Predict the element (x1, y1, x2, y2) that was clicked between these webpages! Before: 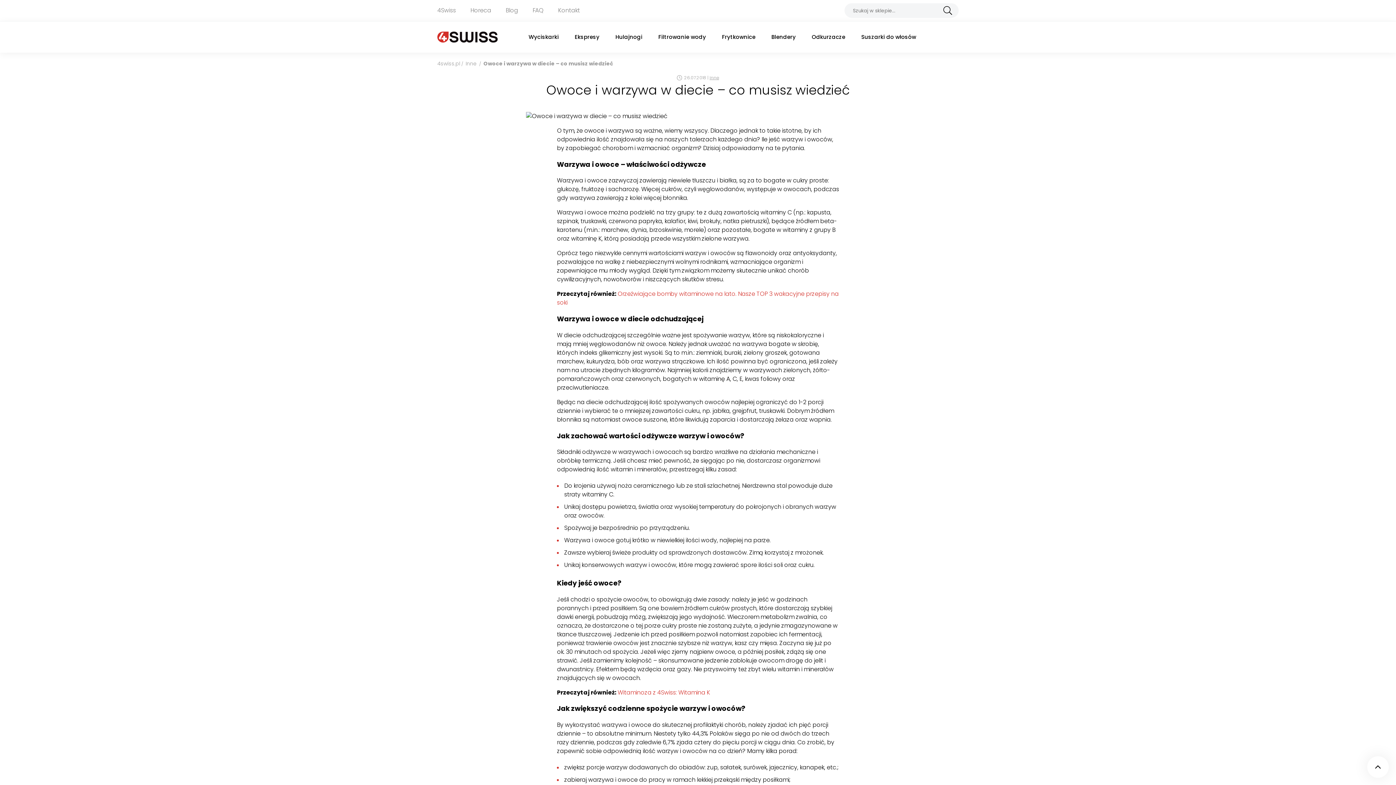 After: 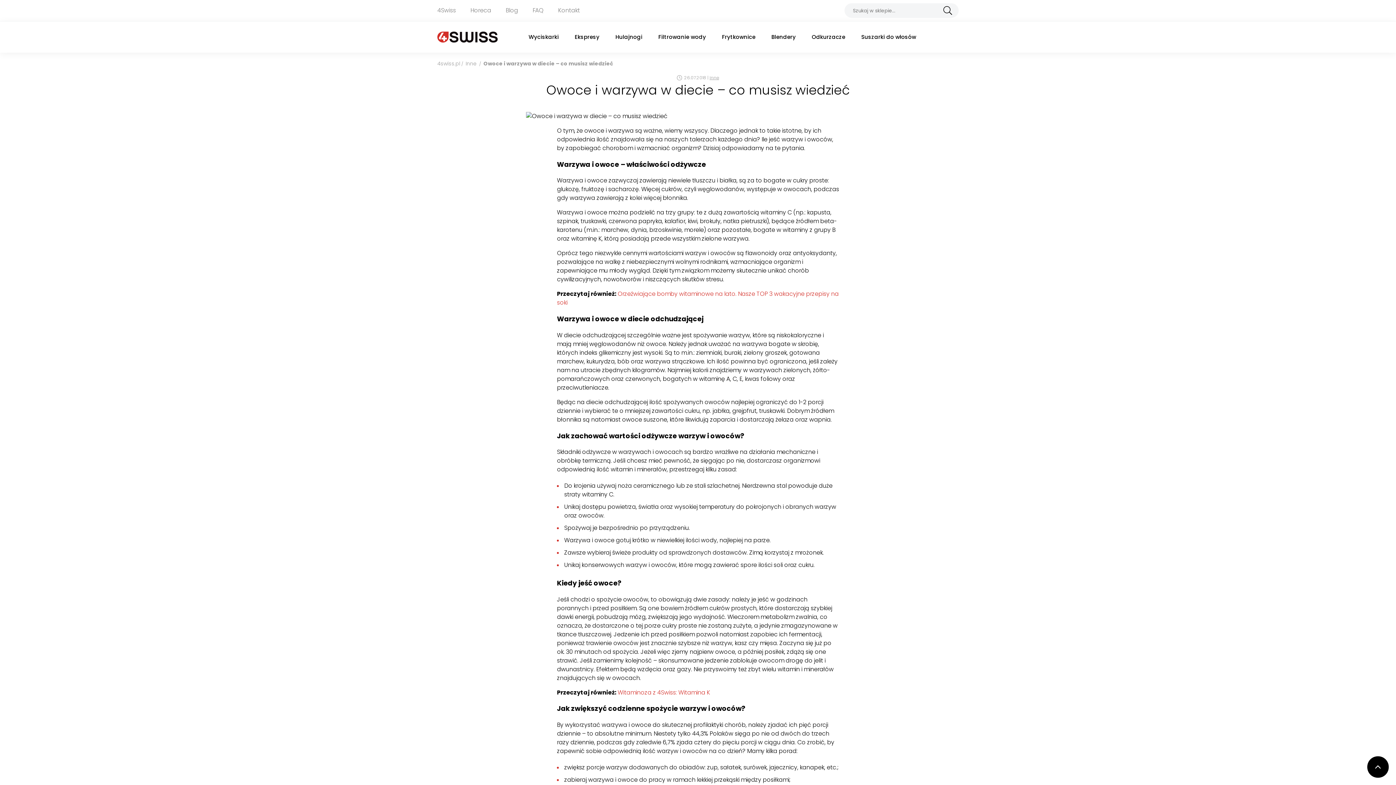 Action: bbox: (1367, 756, 1389, 778)